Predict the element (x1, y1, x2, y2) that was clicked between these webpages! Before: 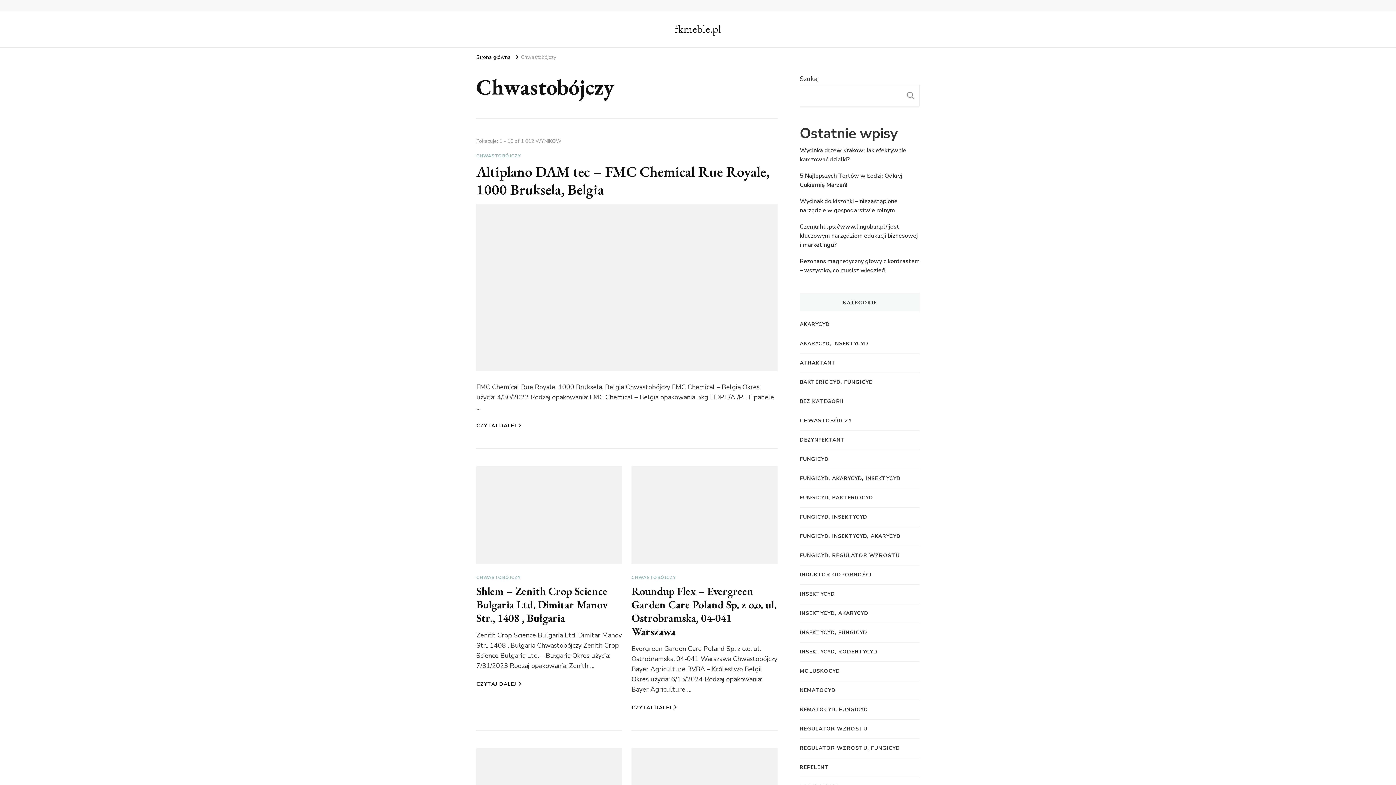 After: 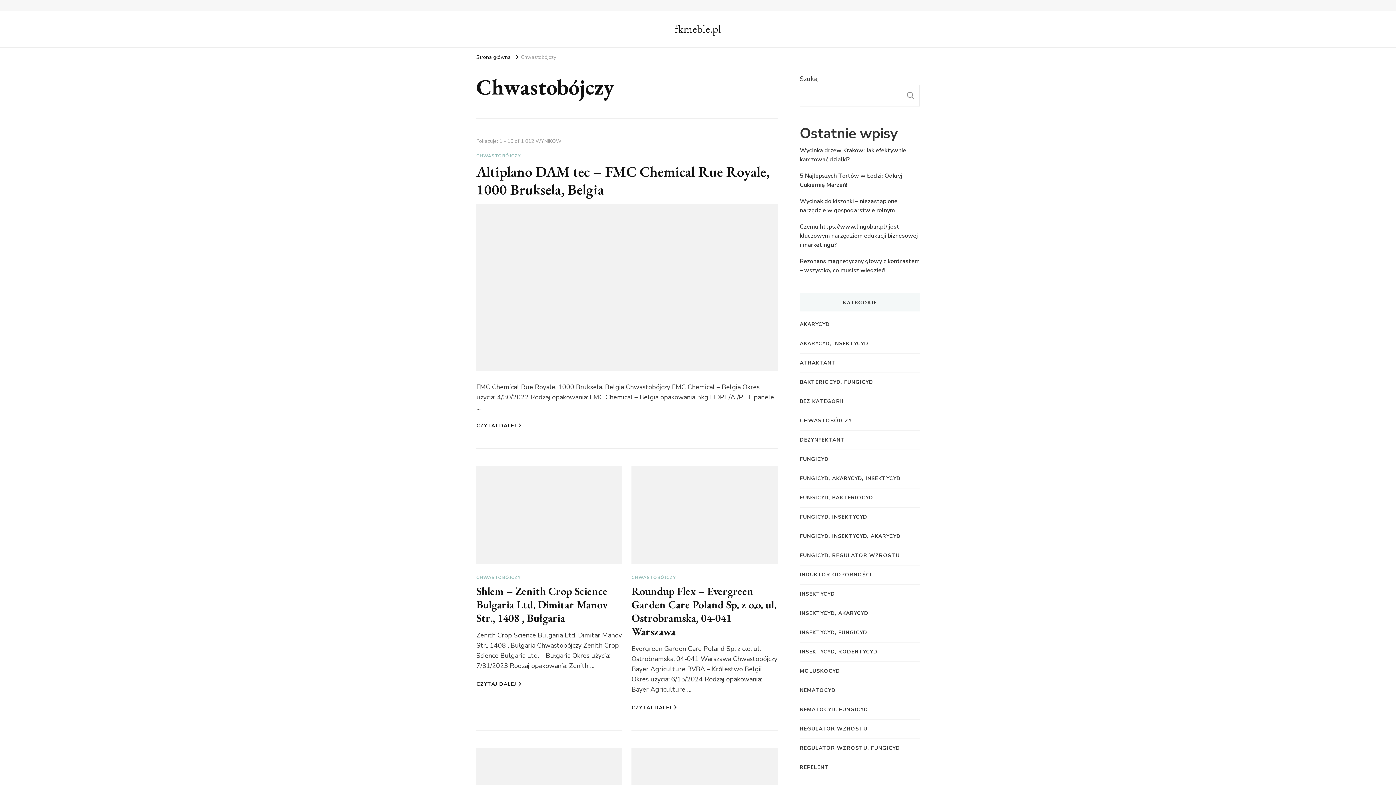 Action: bbox: (631, 574, 676, 580) label: CHWASTOBÓJCZY